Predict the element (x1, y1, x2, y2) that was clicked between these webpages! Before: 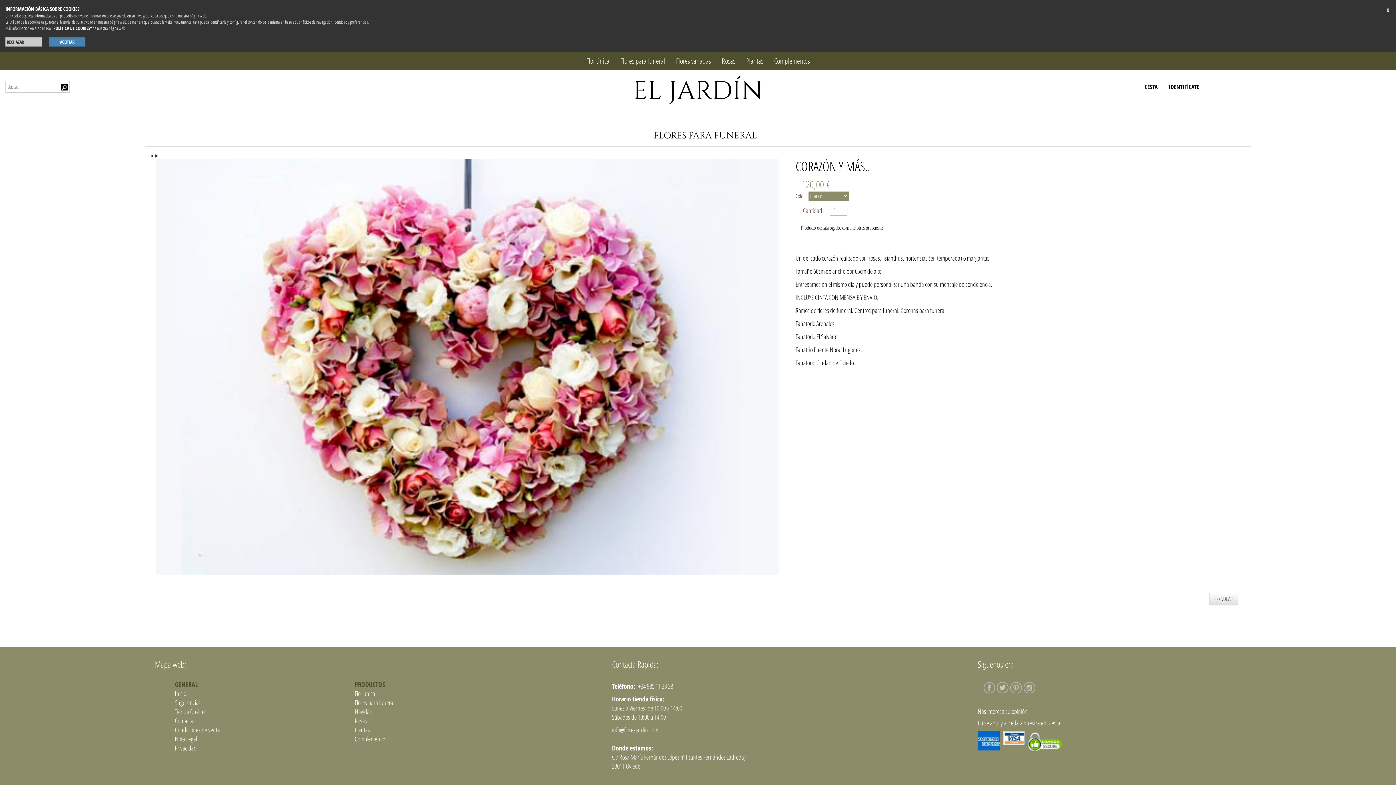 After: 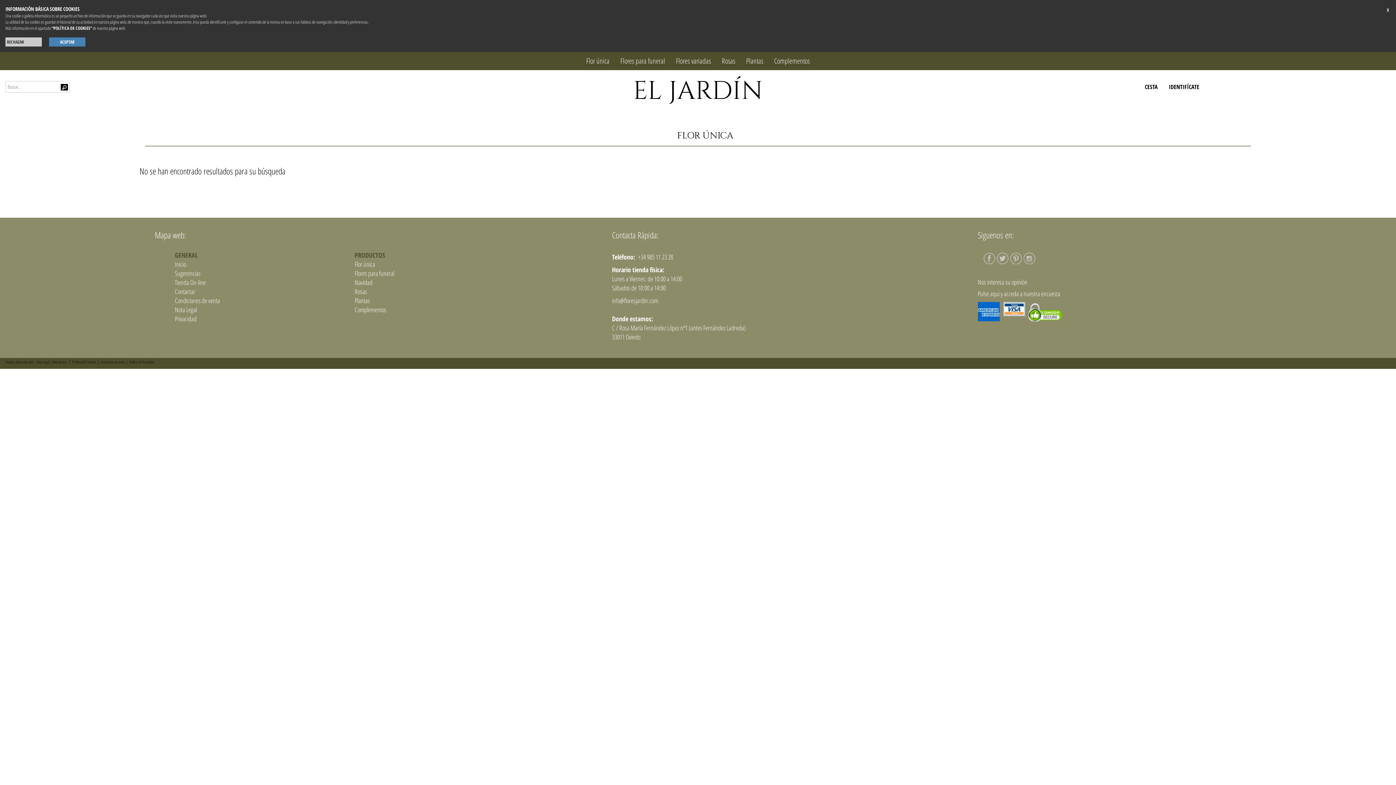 Action: label: Flor única bbox: (354, 689, 375, 698)